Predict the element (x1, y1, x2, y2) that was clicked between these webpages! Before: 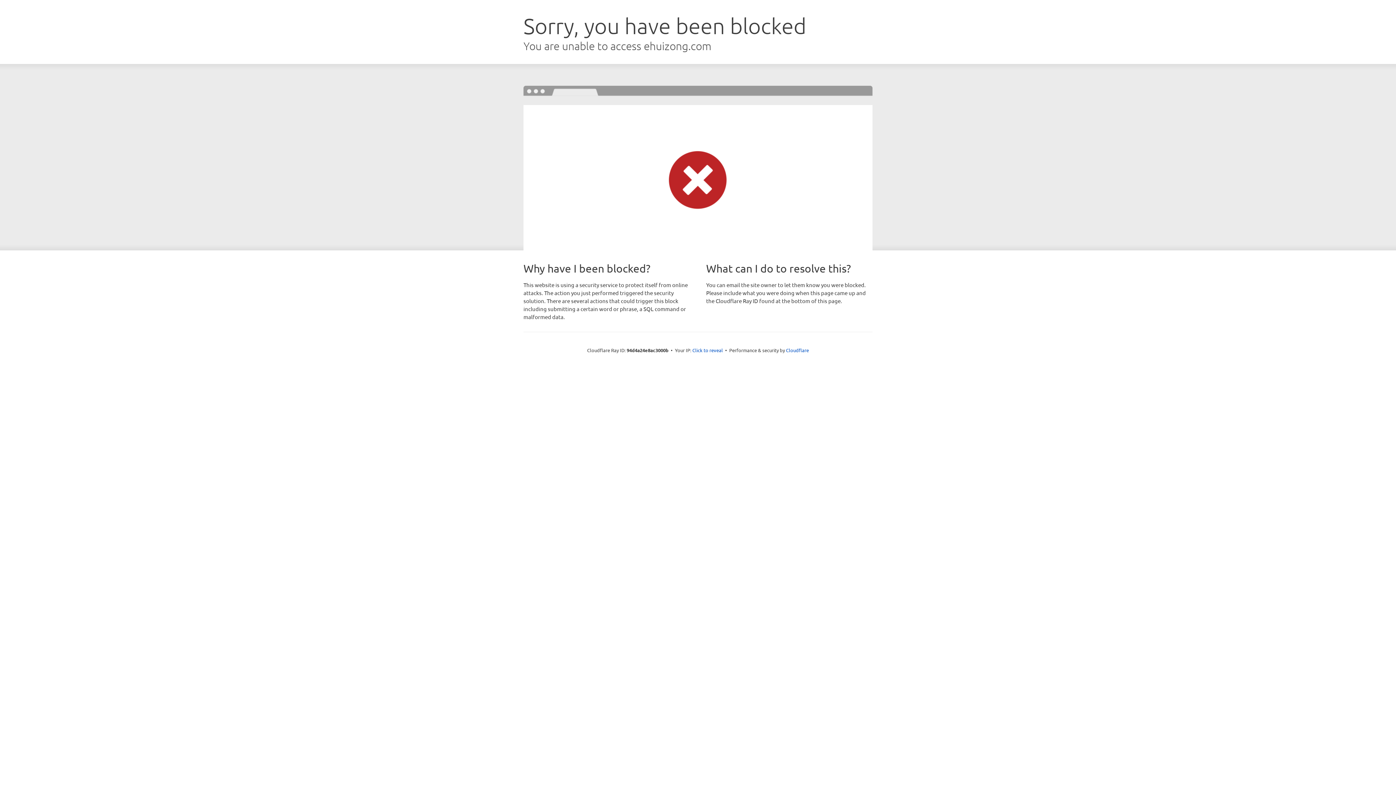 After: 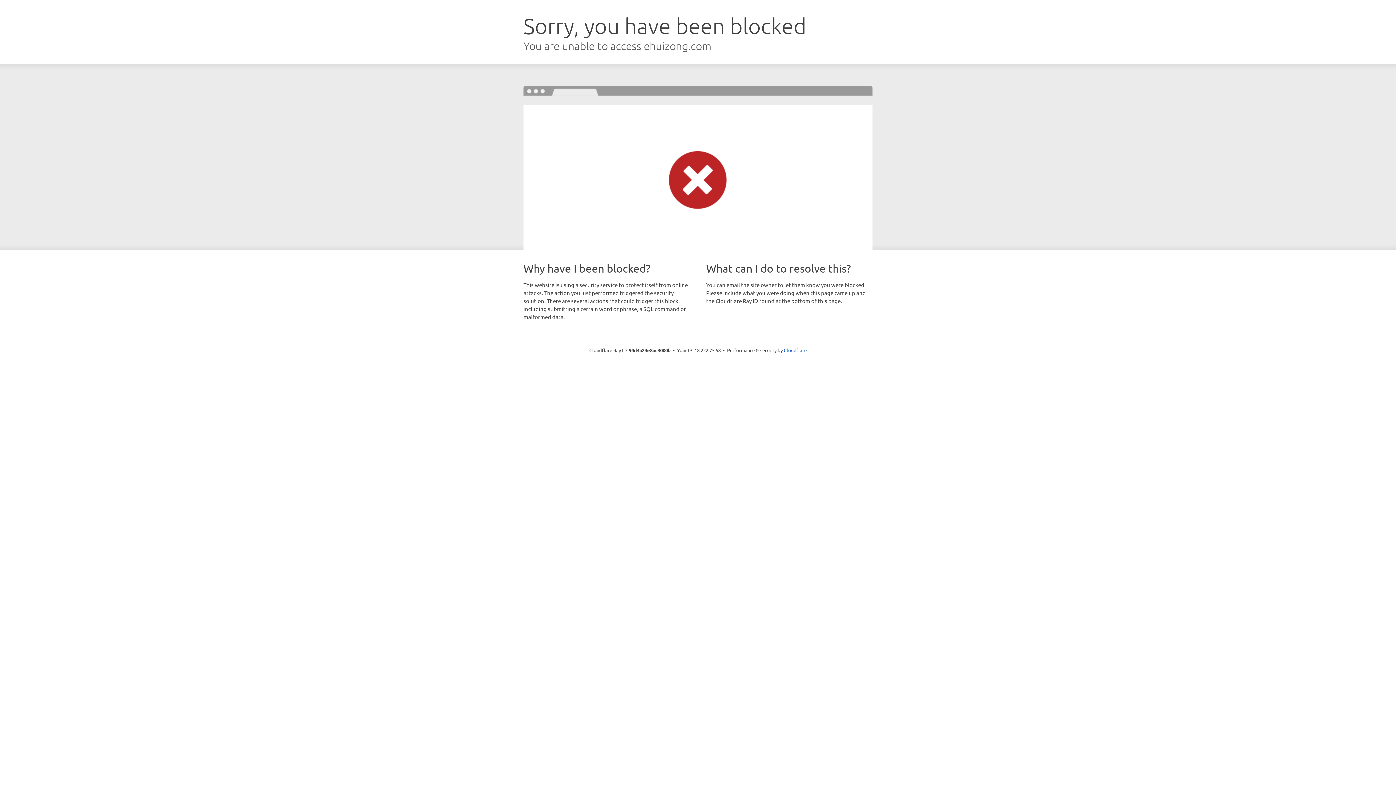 Action: label: Click to reveal bbox: (692, 346, 723, 353)